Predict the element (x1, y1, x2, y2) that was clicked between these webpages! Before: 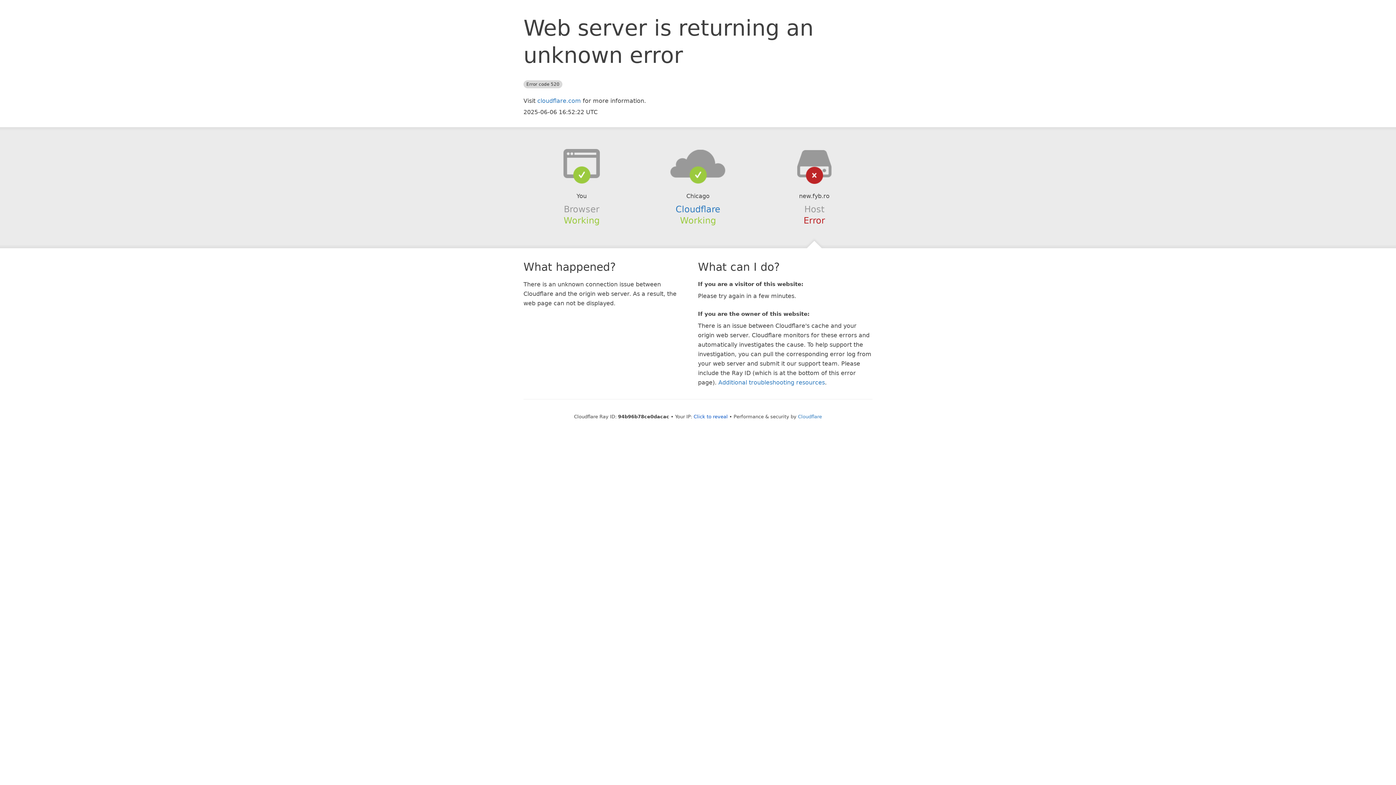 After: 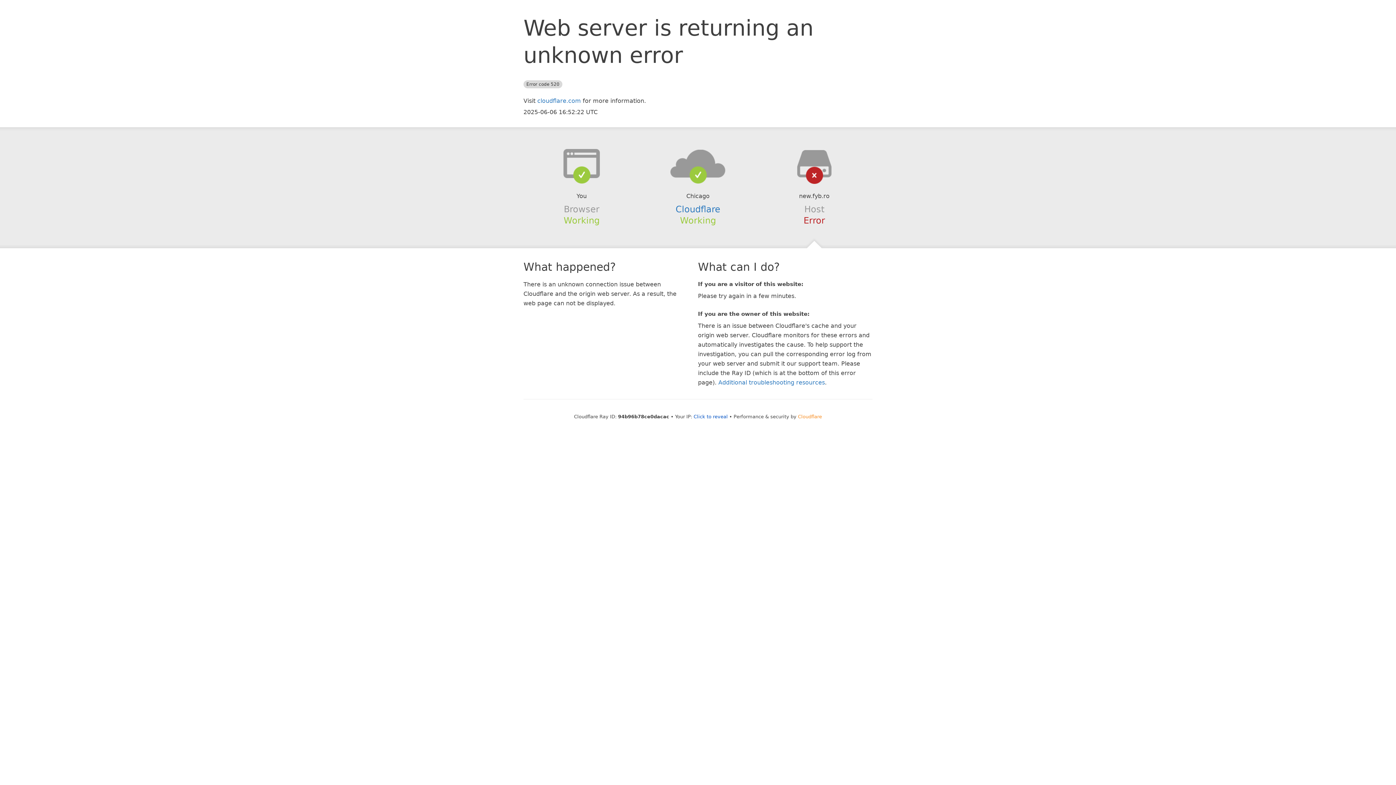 Action: label: Cloudflare bbox: (798, 414, 822, 419)